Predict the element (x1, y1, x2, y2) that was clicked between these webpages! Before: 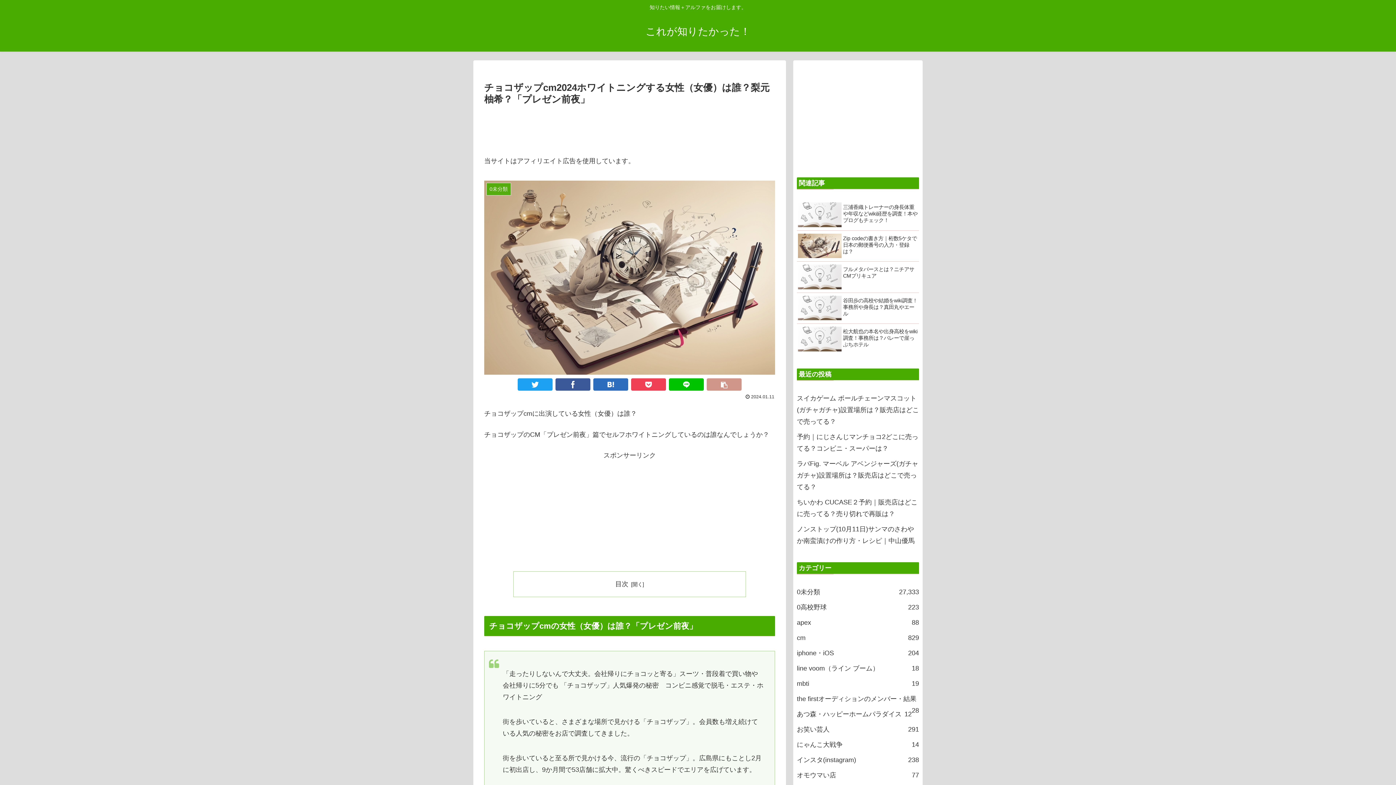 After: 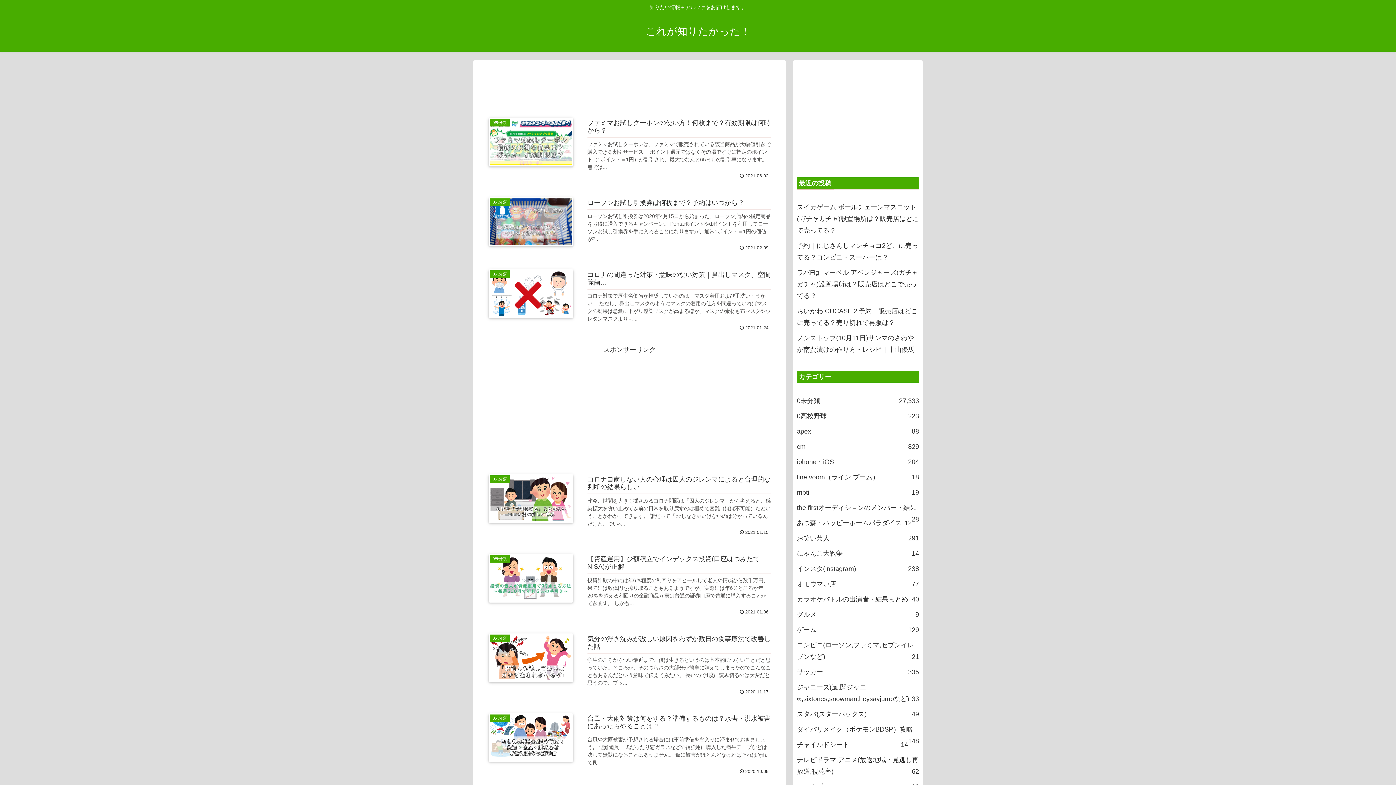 Action: bbox: (645, 29, 750, 36) label: これが知りたかった！